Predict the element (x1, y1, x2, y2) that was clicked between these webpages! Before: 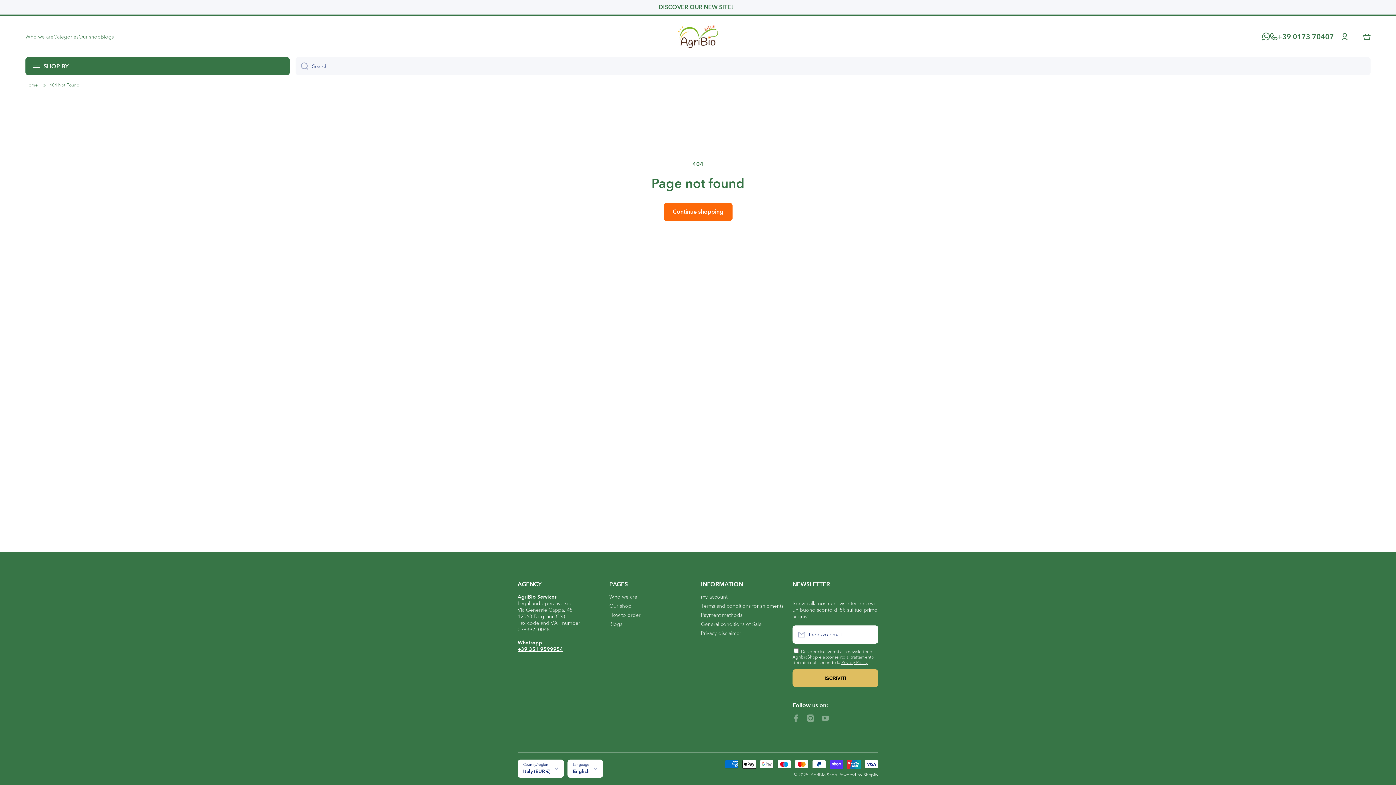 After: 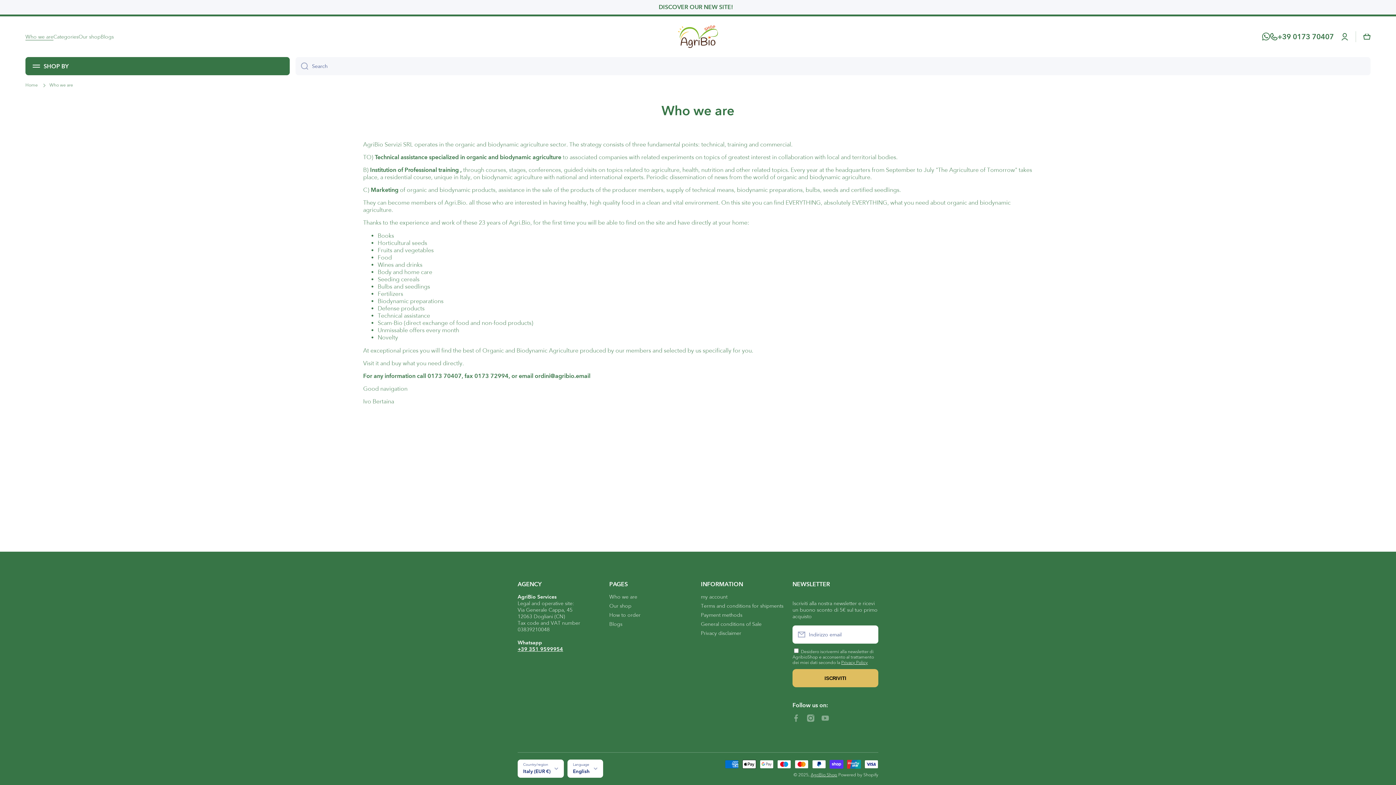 Action: bbox: (25, 33, 53, 40) label: Who we are